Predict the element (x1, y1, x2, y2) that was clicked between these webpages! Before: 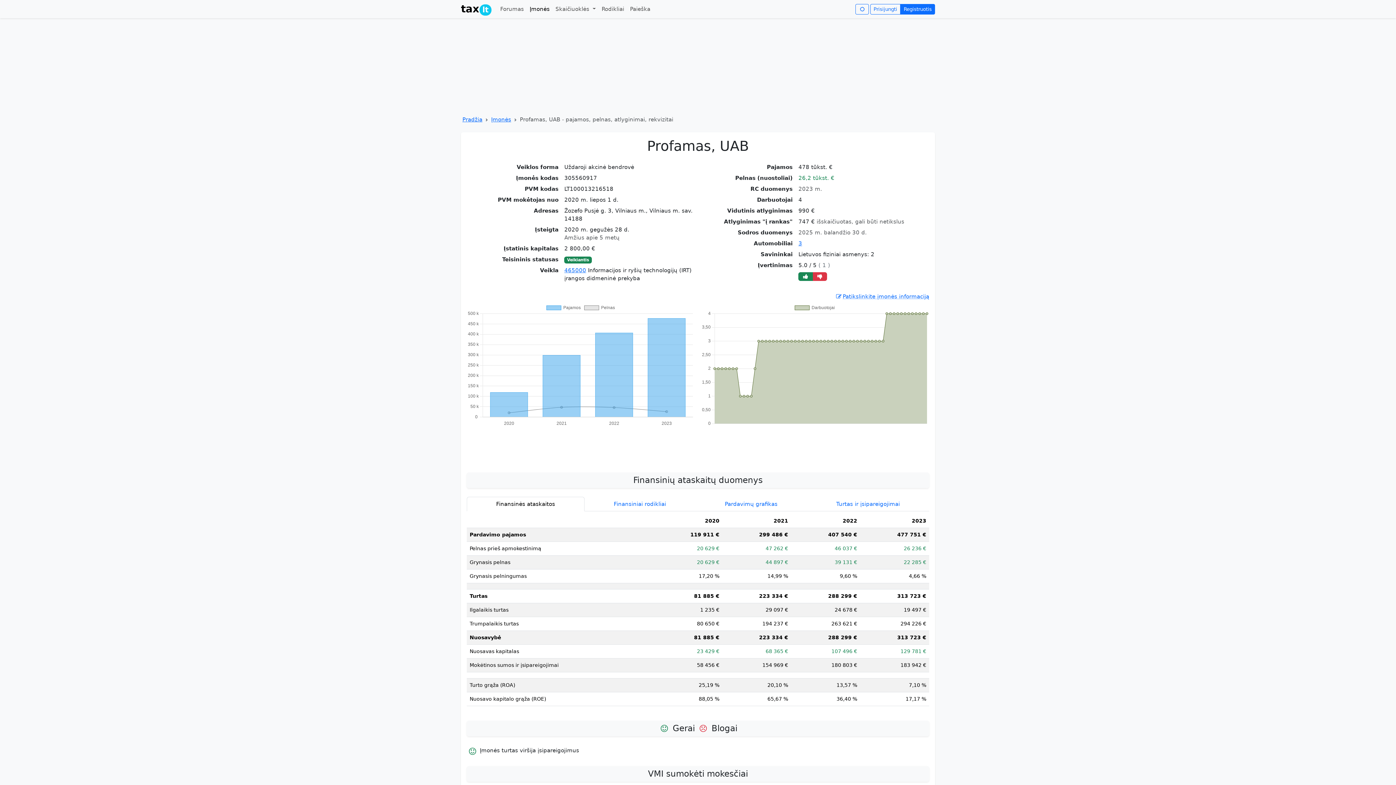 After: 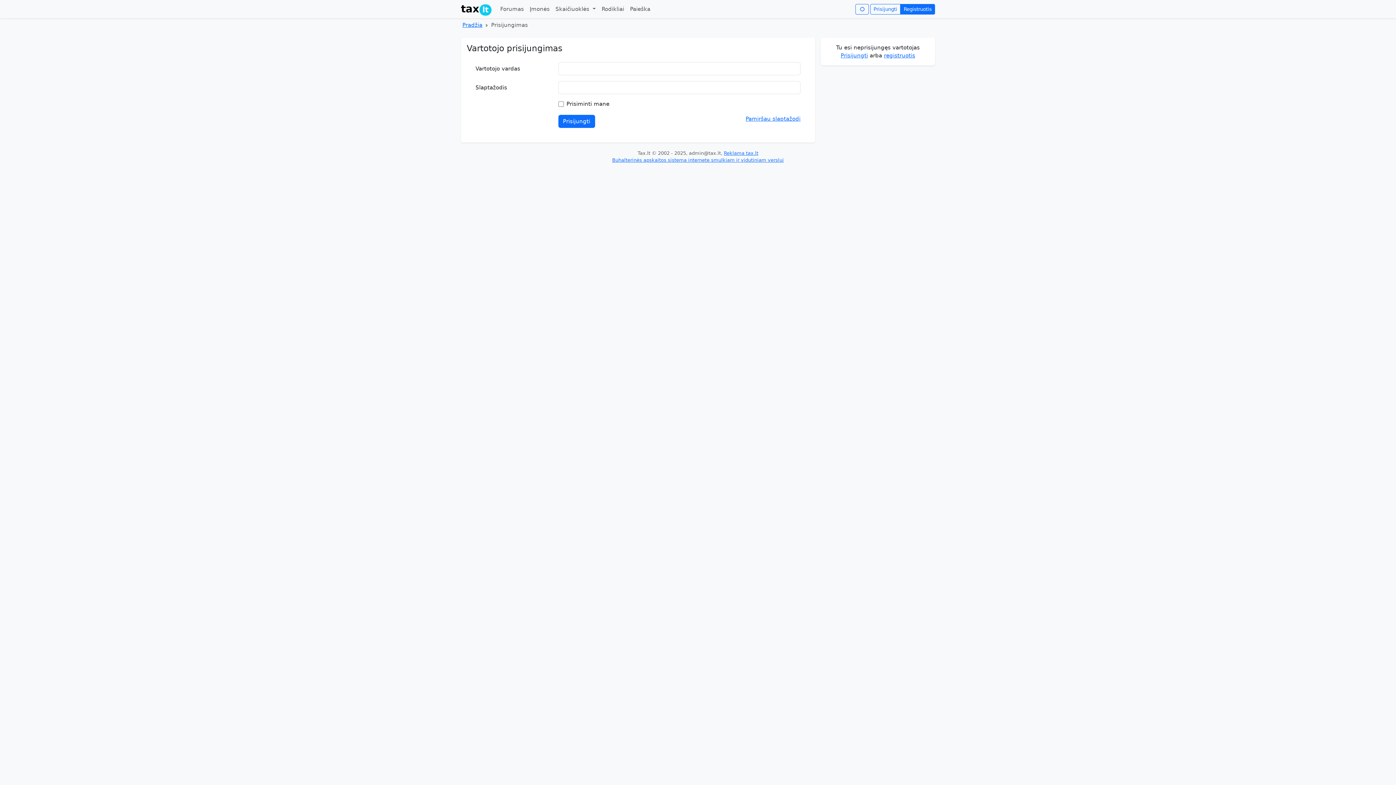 Action: bbox: (870, 3, 900, 14) label: Prisijungti